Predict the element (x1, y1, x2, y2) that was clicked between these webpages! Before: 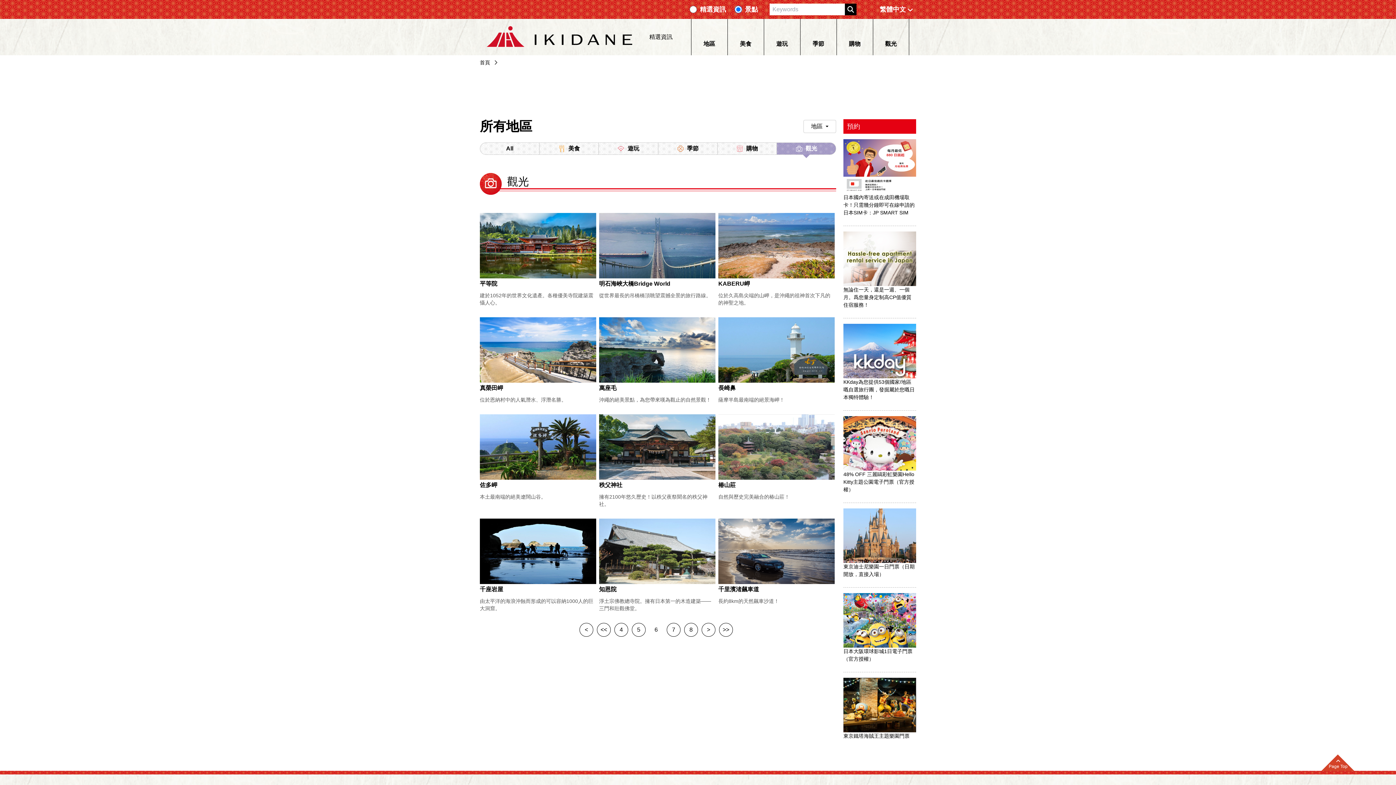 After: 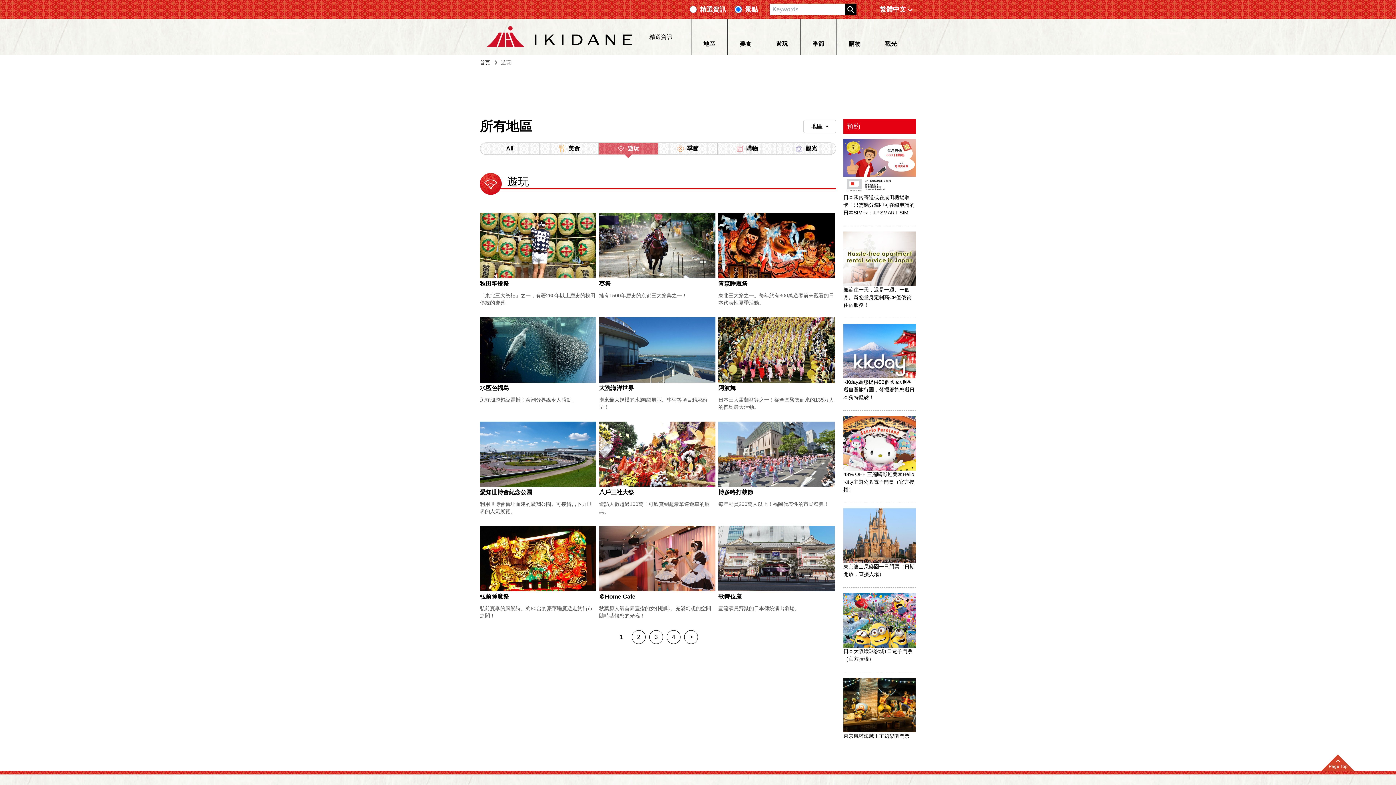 Action: label: 遊玩 bbox: (599, 142, 658, 155)